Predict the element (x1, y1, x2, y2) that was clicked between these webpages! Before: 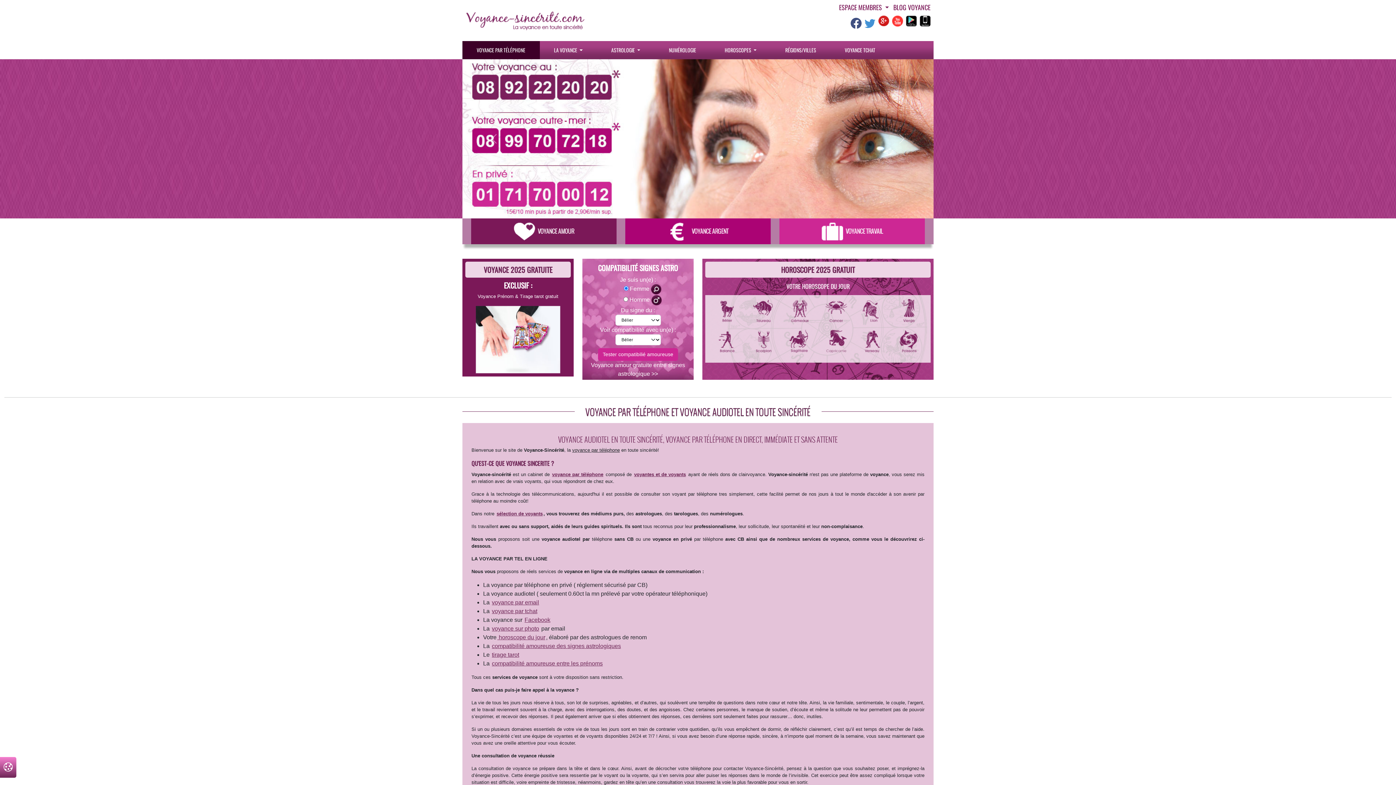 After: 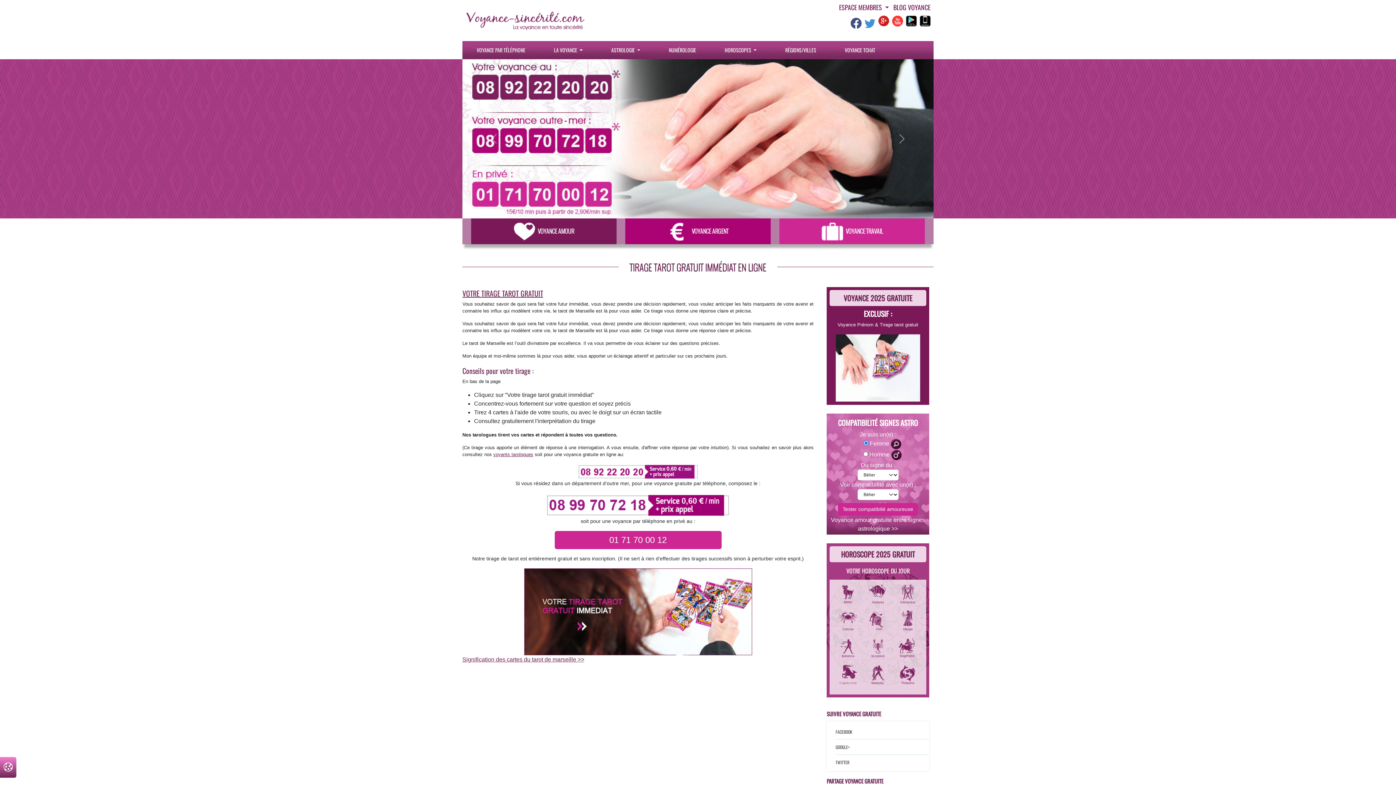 Action: label: tirage tarot bbox: (491, 651, 520, 658)